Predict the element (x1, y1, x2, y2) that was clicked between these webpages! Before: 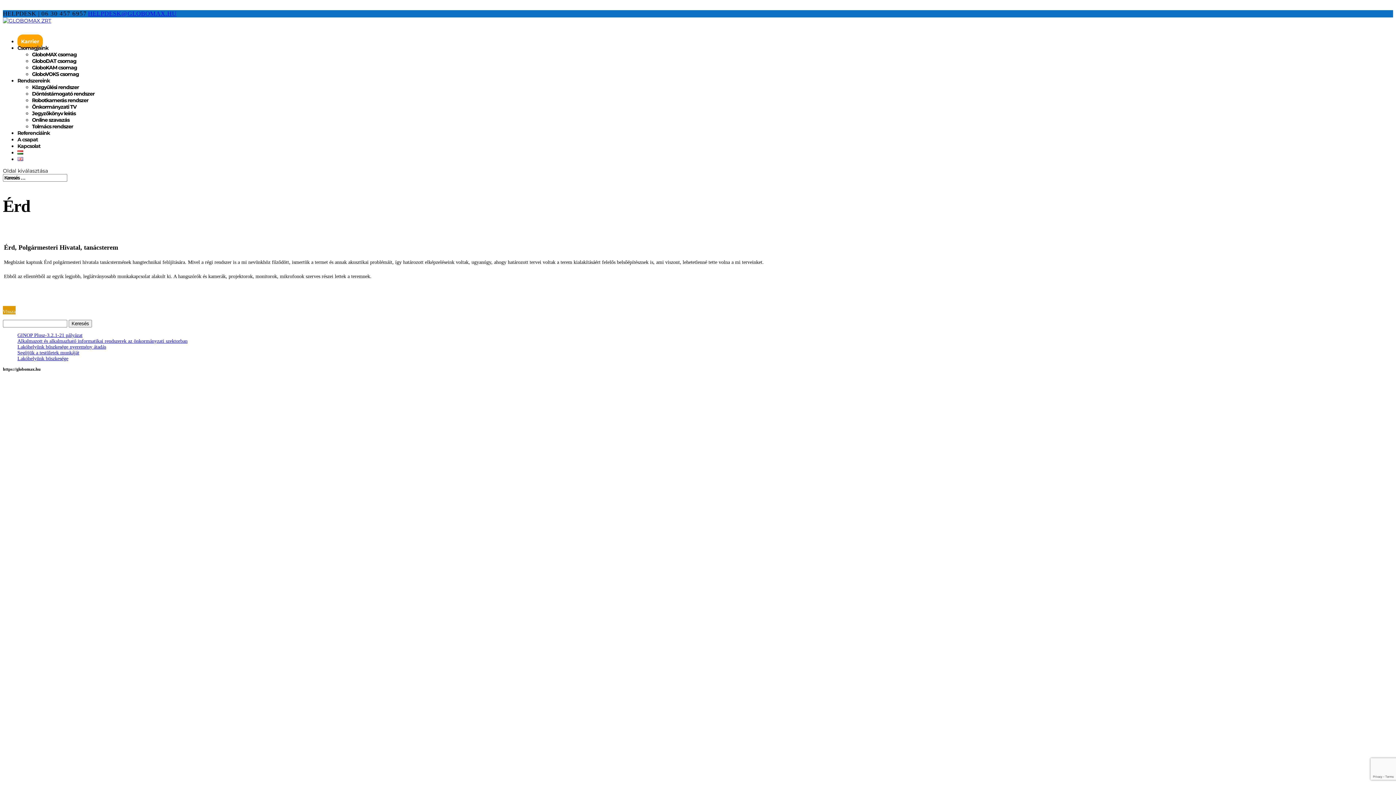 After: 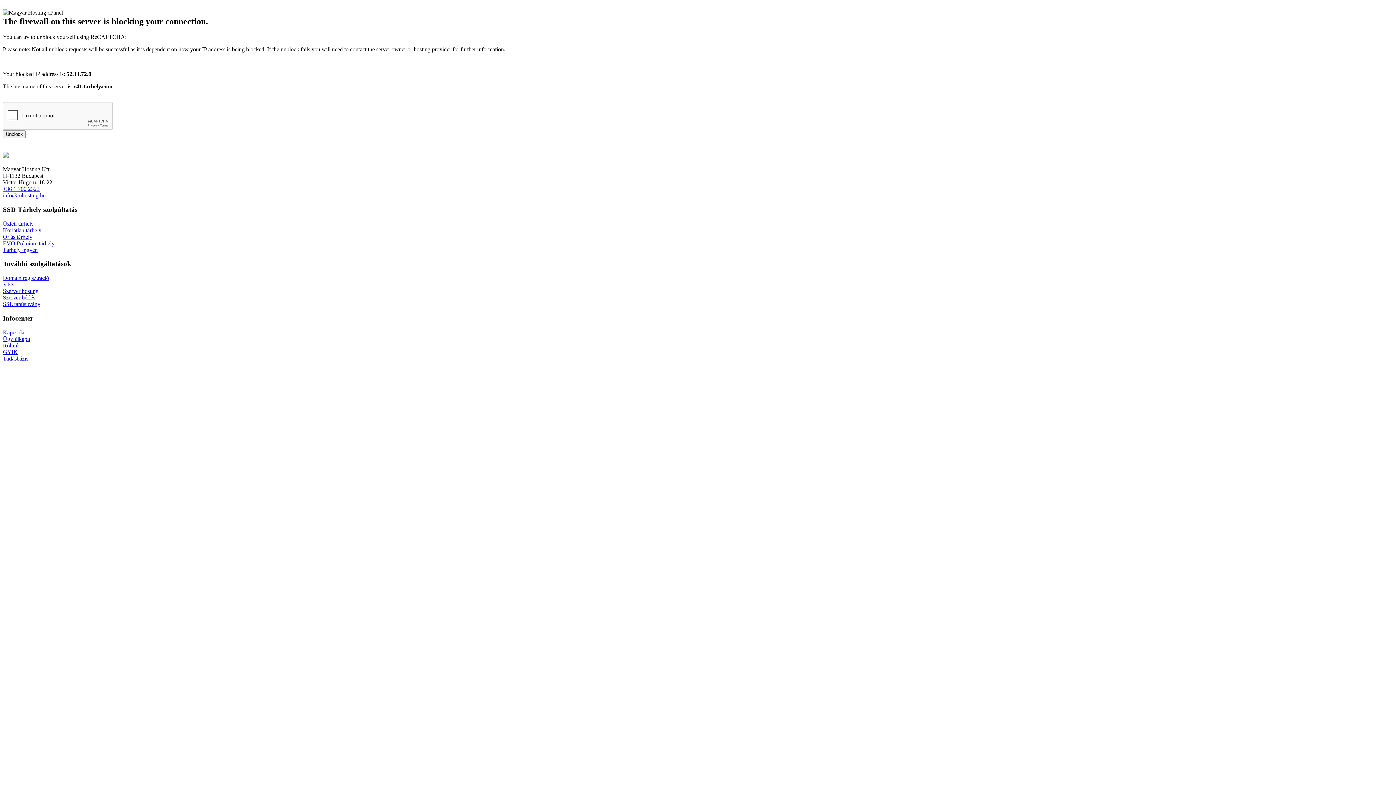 Action: bbox: (17, 350, 79, 355) label: Segítjük a testületek munkáját